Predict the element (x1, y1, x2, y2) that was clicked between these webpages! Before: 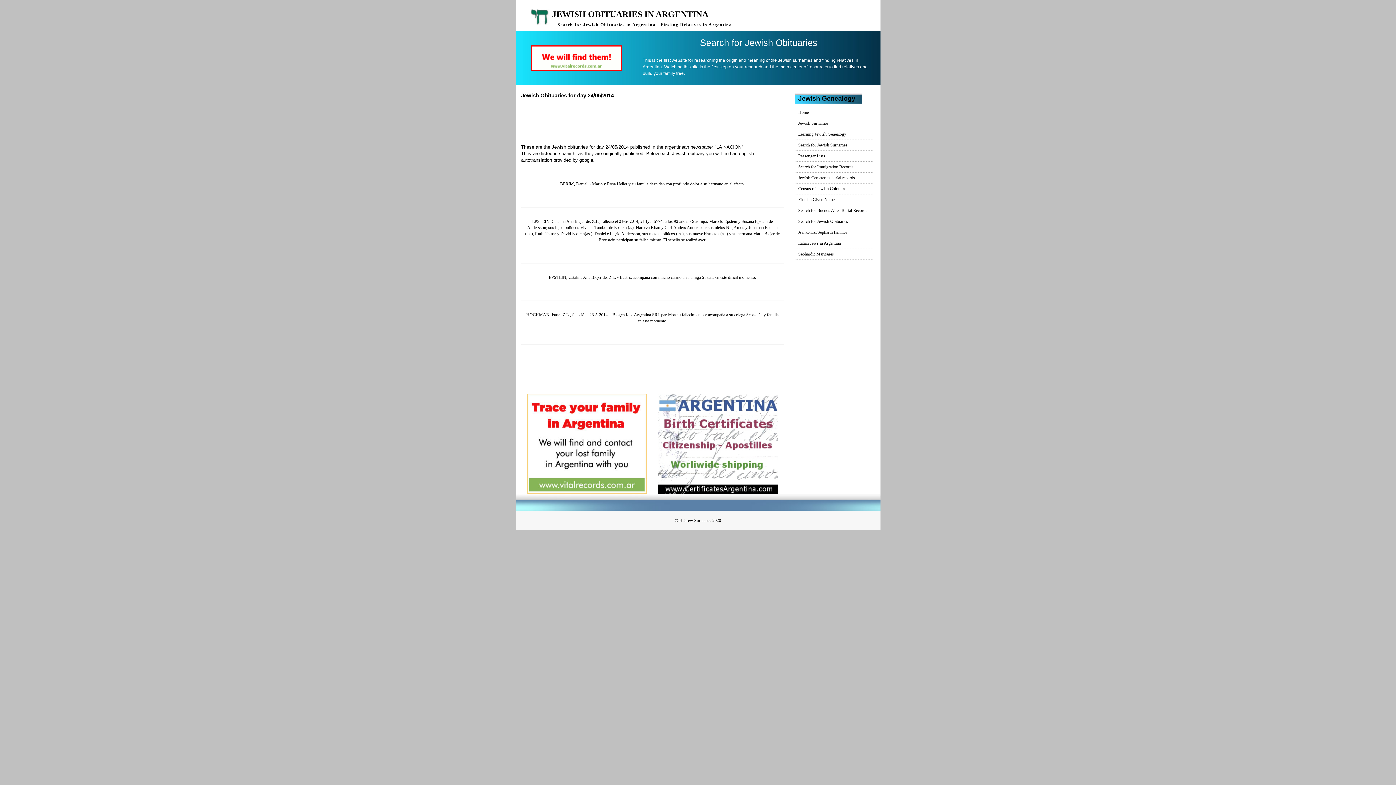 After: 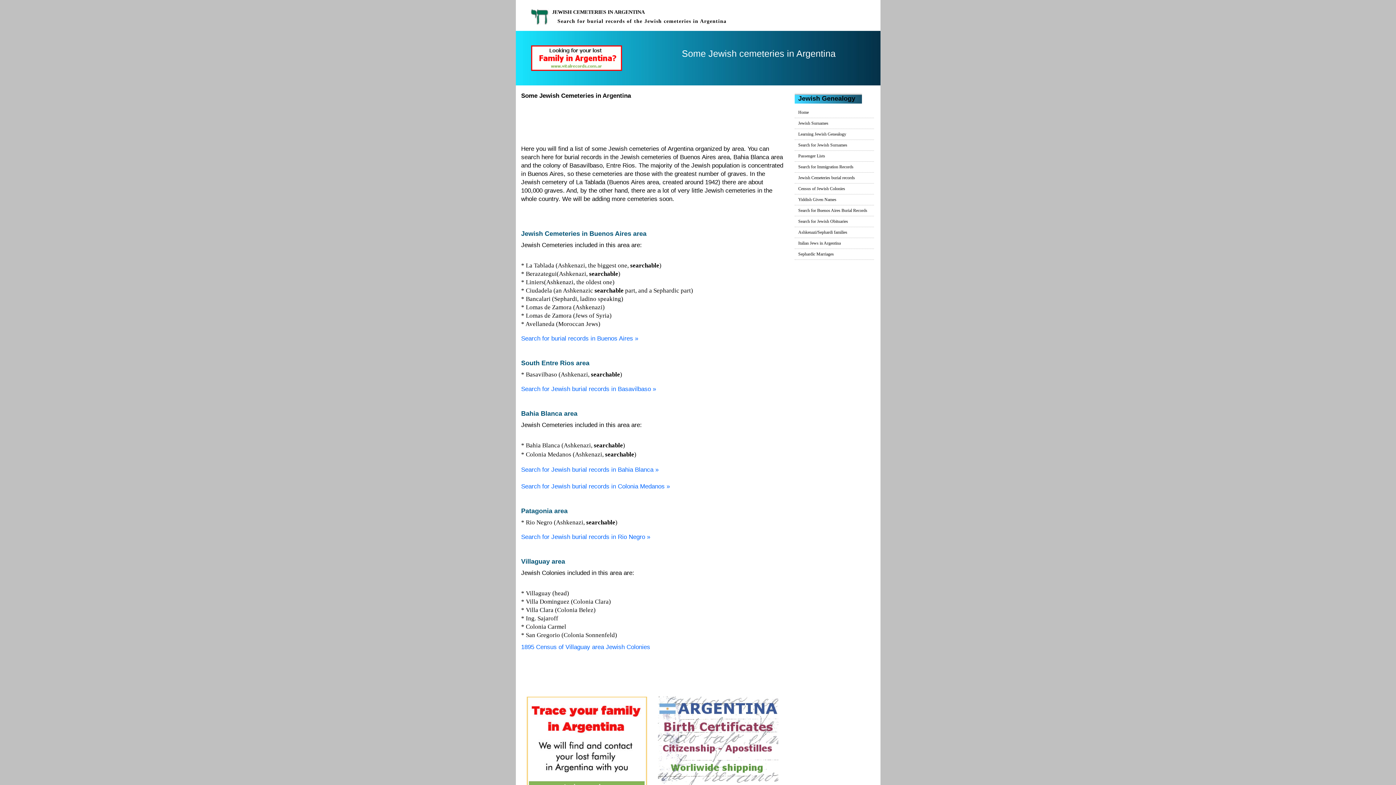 Action: label: Jewish Cemeteries burial records bbox: (798, 175, 855, 180)